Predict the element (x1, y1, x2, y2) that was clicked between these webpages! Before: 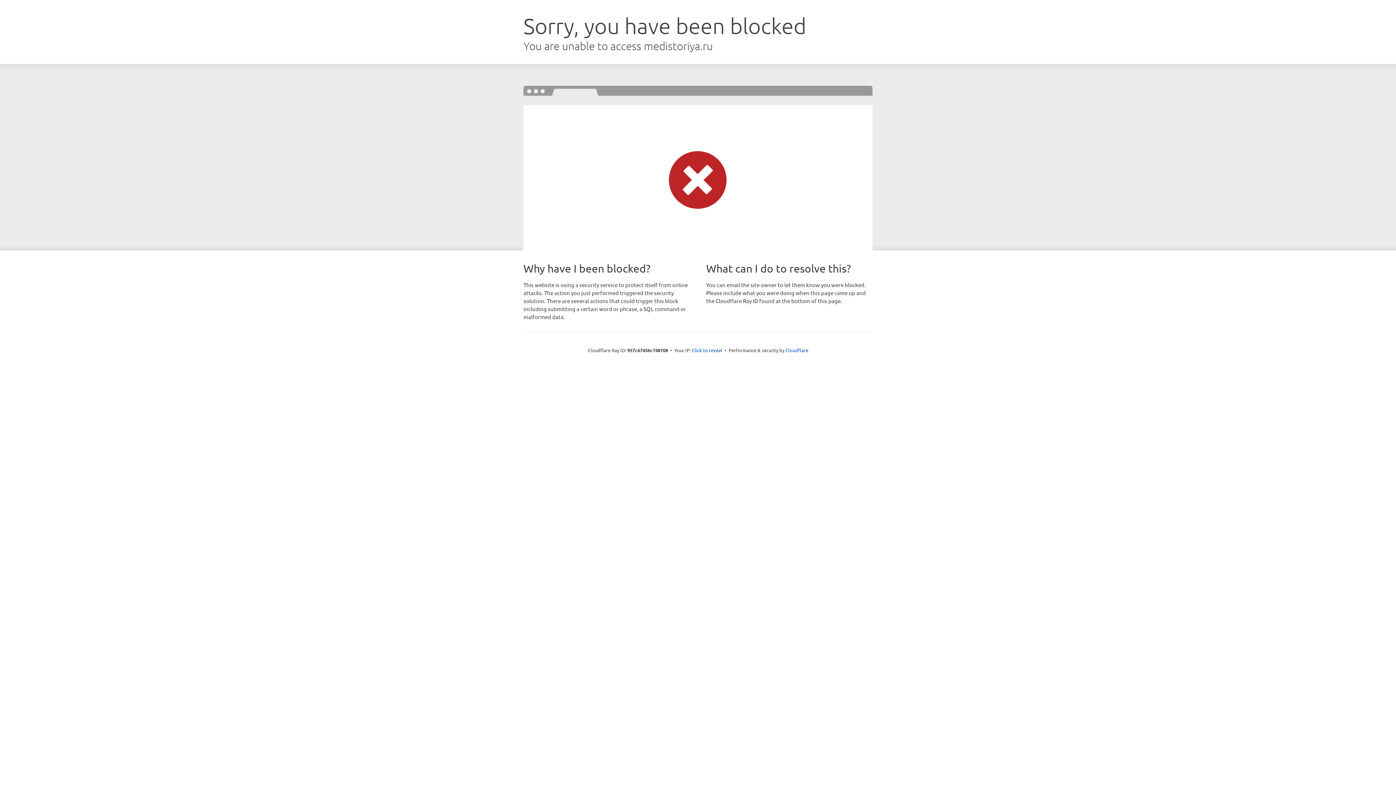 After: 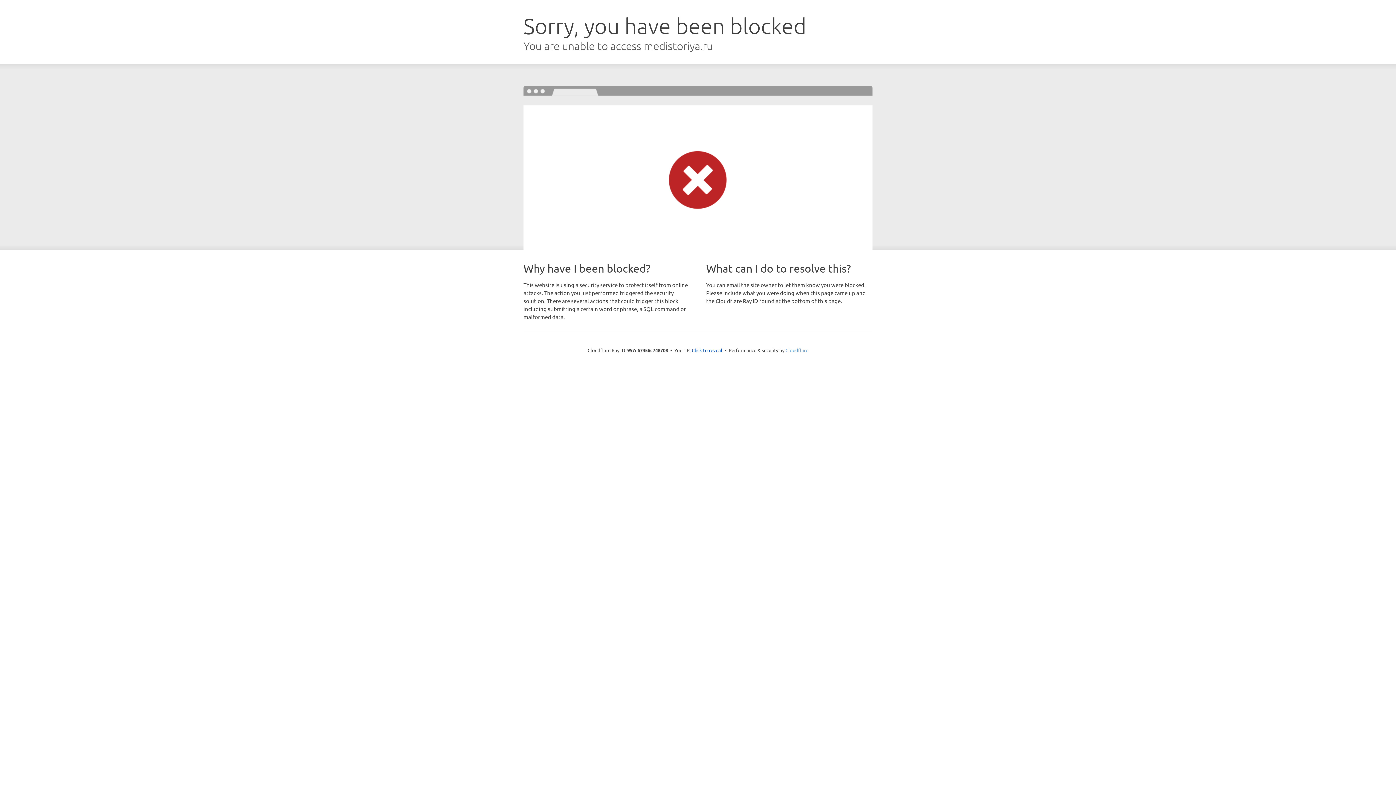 Action: label: Cloudflare bbox: (785, 347, 808, 353)